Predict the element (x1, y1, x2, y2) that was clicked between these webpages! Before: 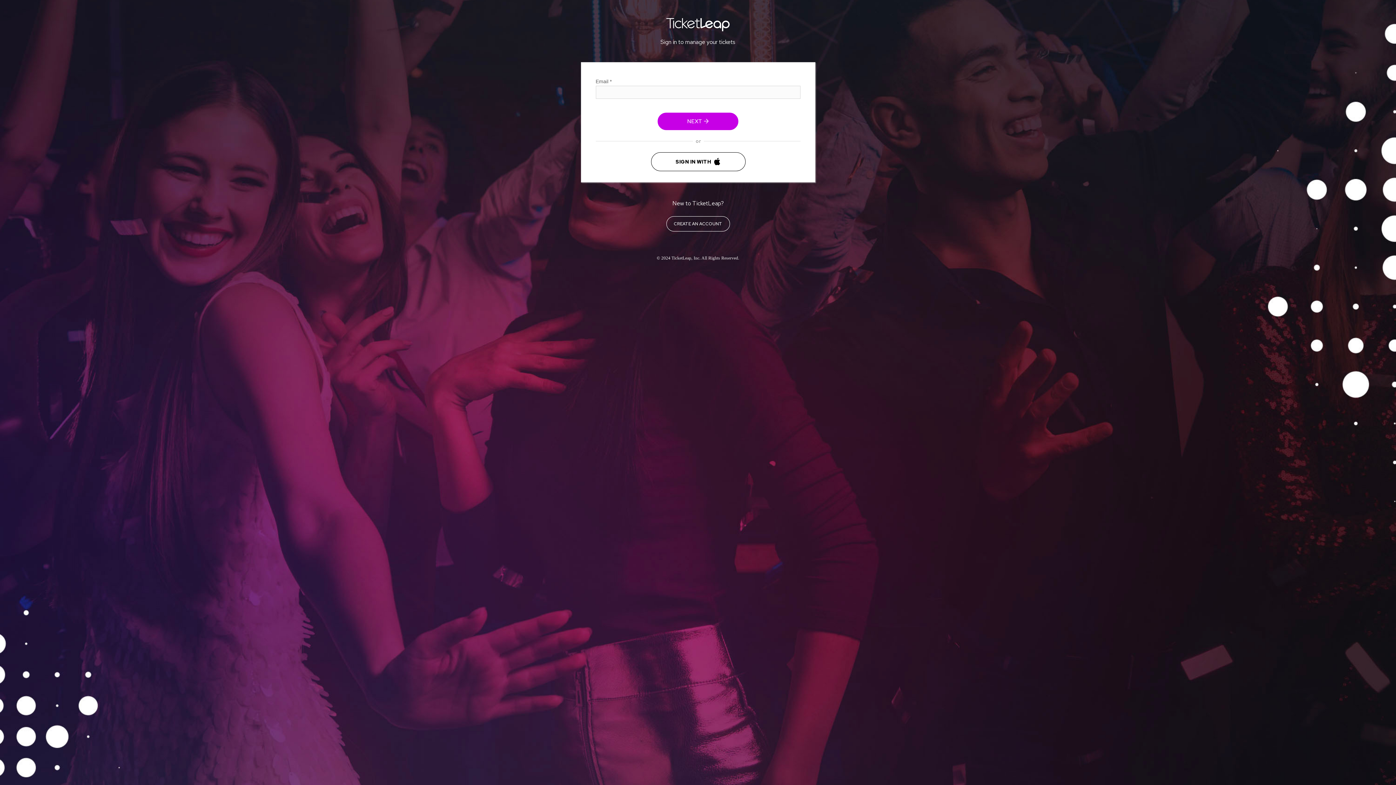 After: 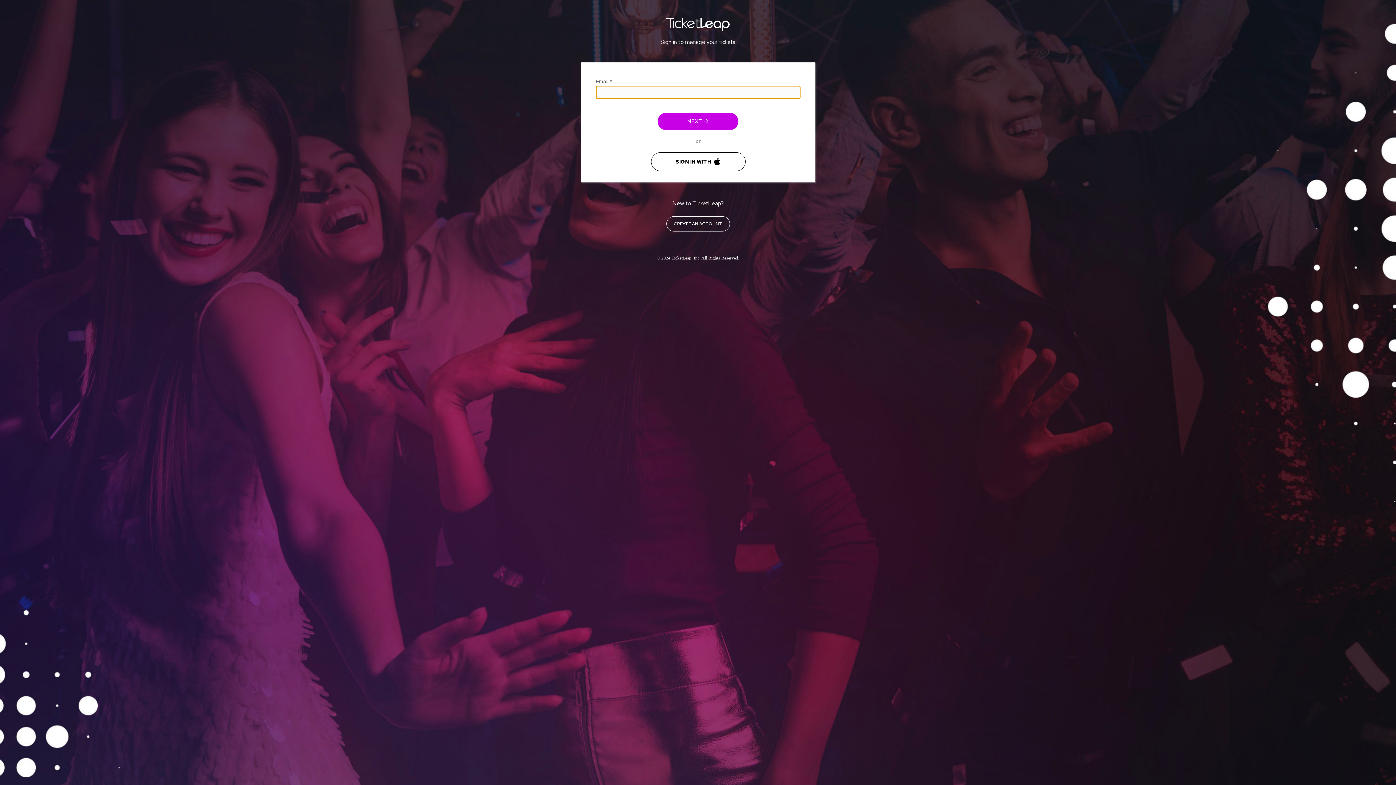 Action: label: NEXT  bbox: (657, 112, 738, 130)